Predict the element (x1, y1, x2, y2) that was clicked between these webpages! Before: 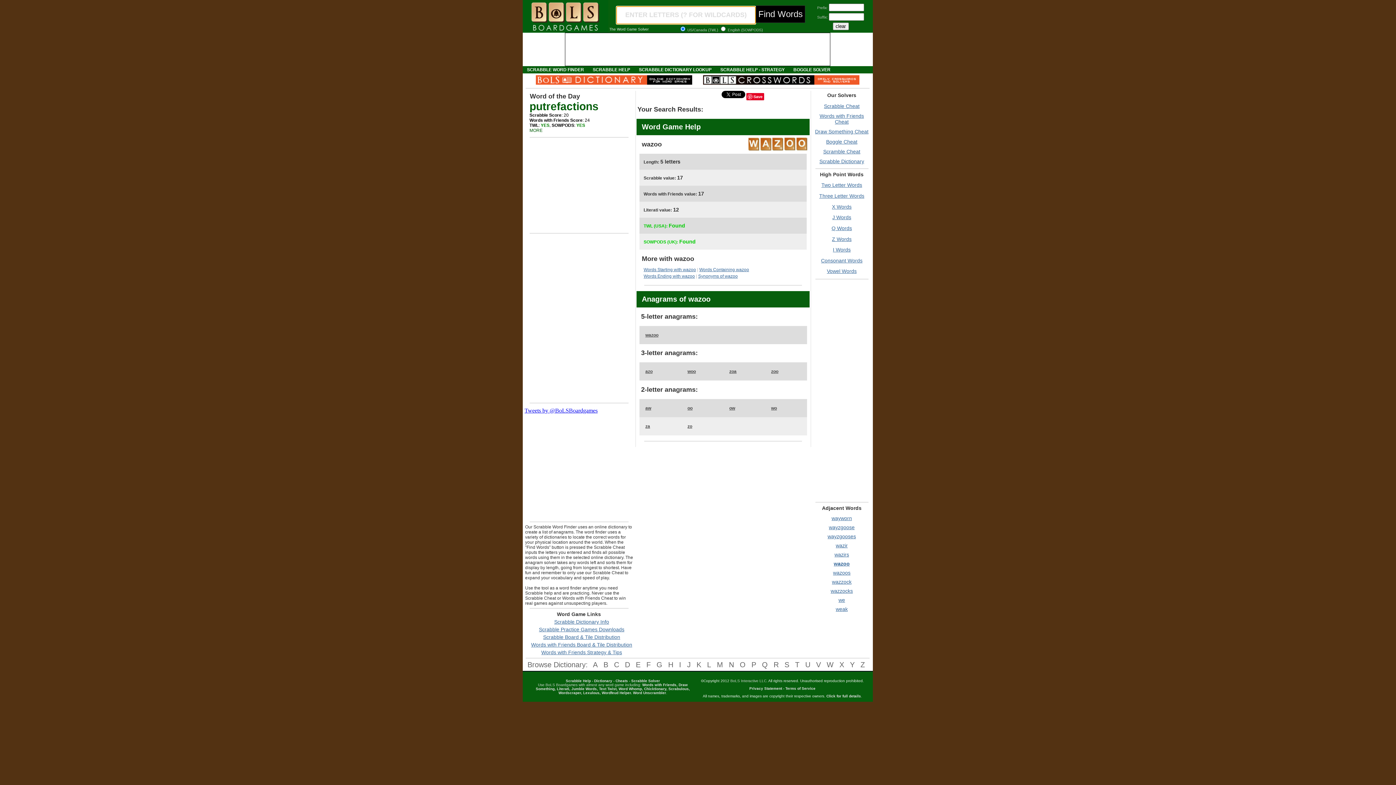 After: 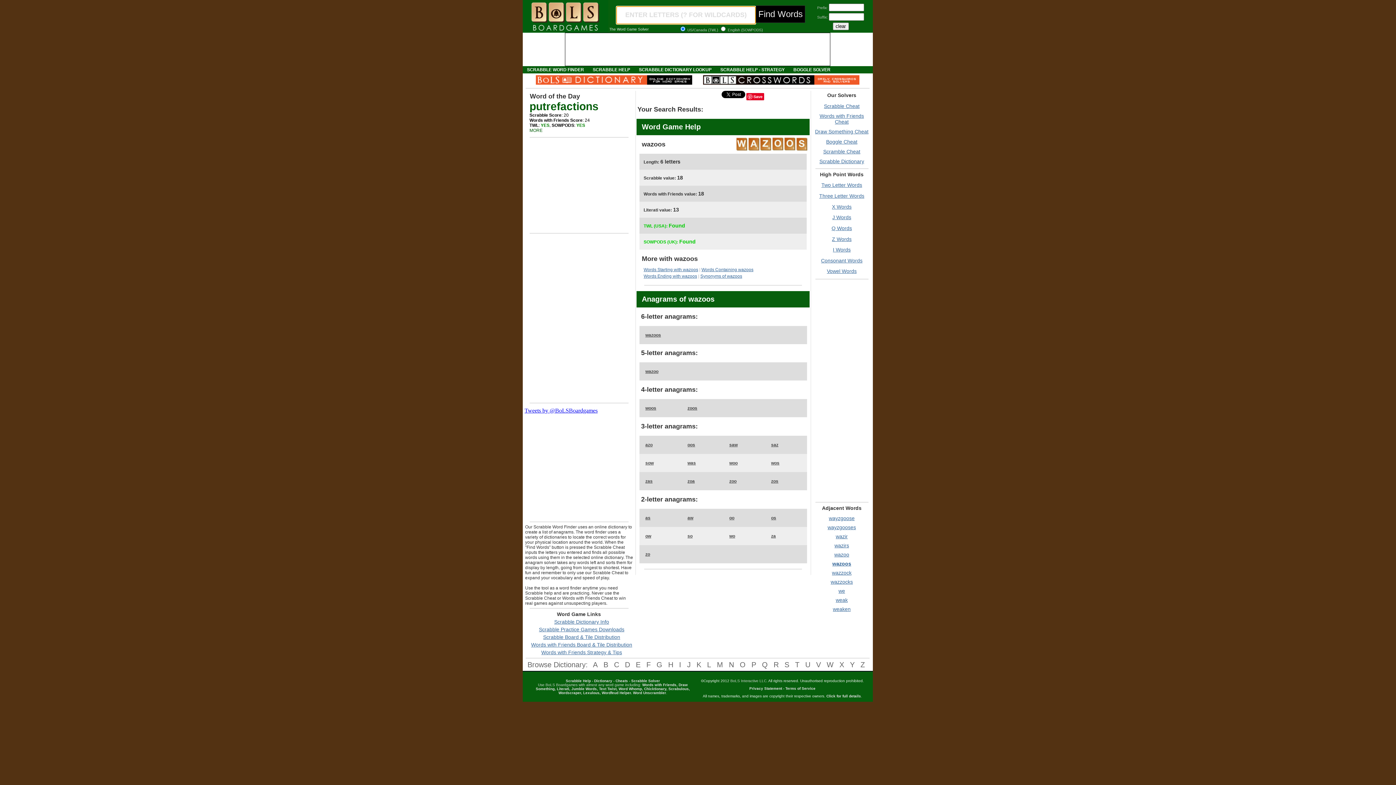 Action: label: wazoos bbox: (833, 570, 850, 575)